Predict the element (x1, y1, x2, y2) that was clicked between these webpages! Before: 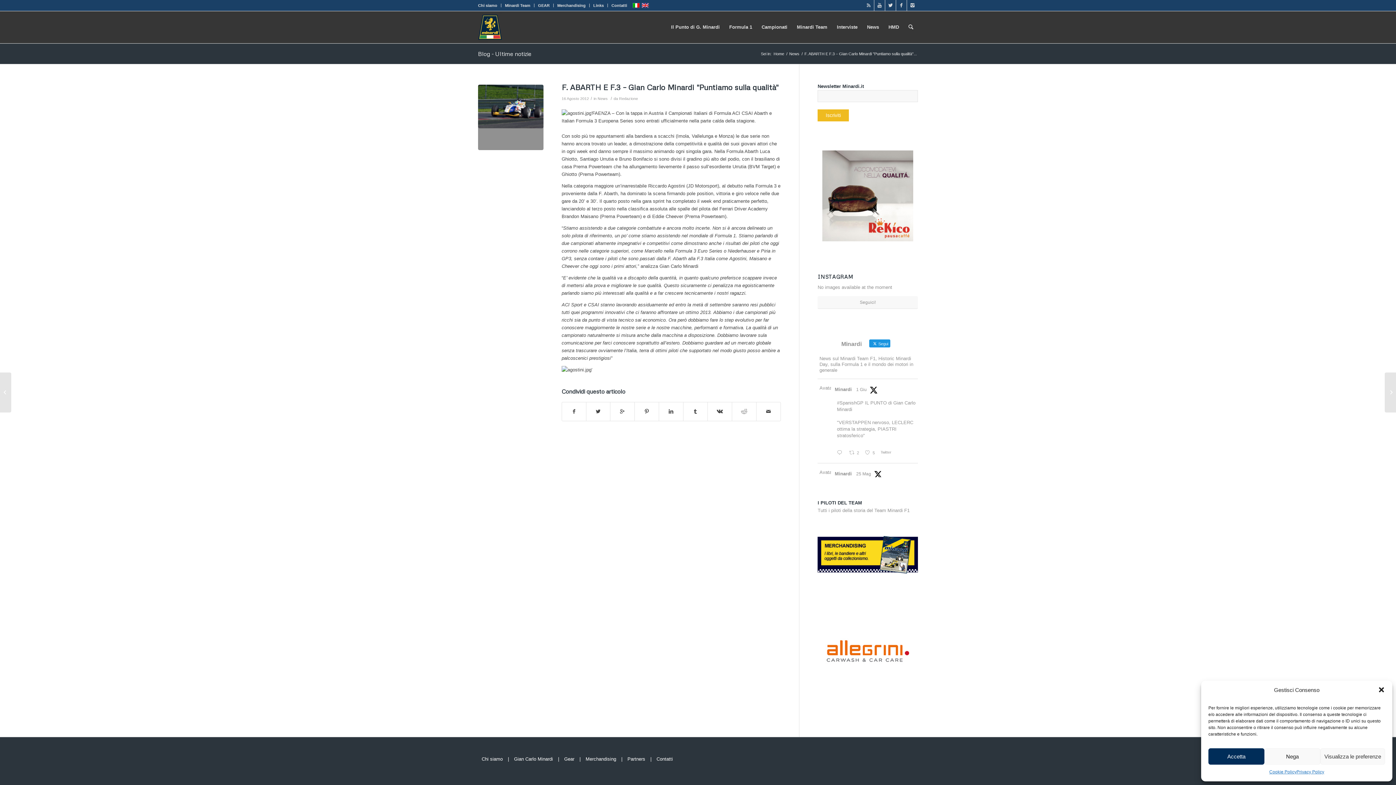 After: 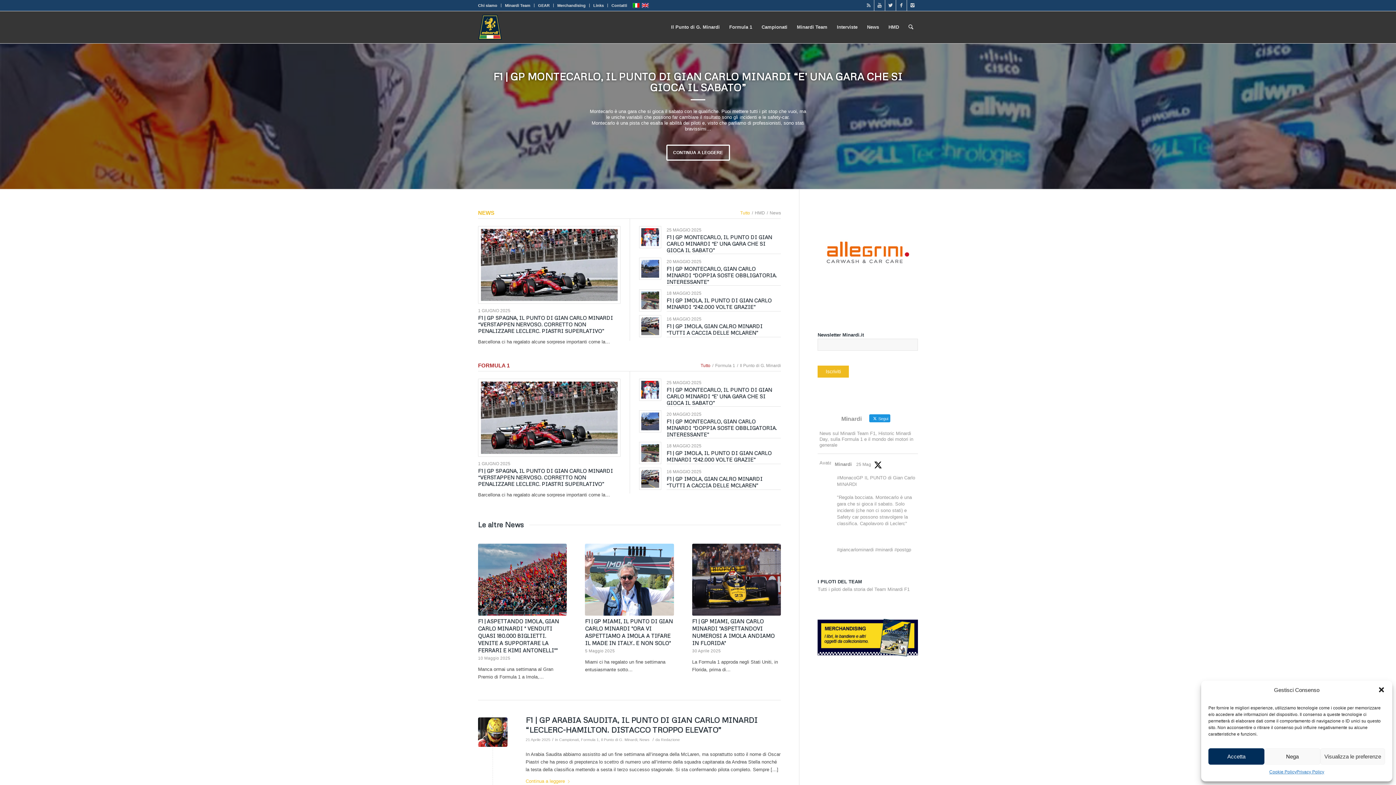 Action: label: Home bbox: (772, 51, 785, 56)